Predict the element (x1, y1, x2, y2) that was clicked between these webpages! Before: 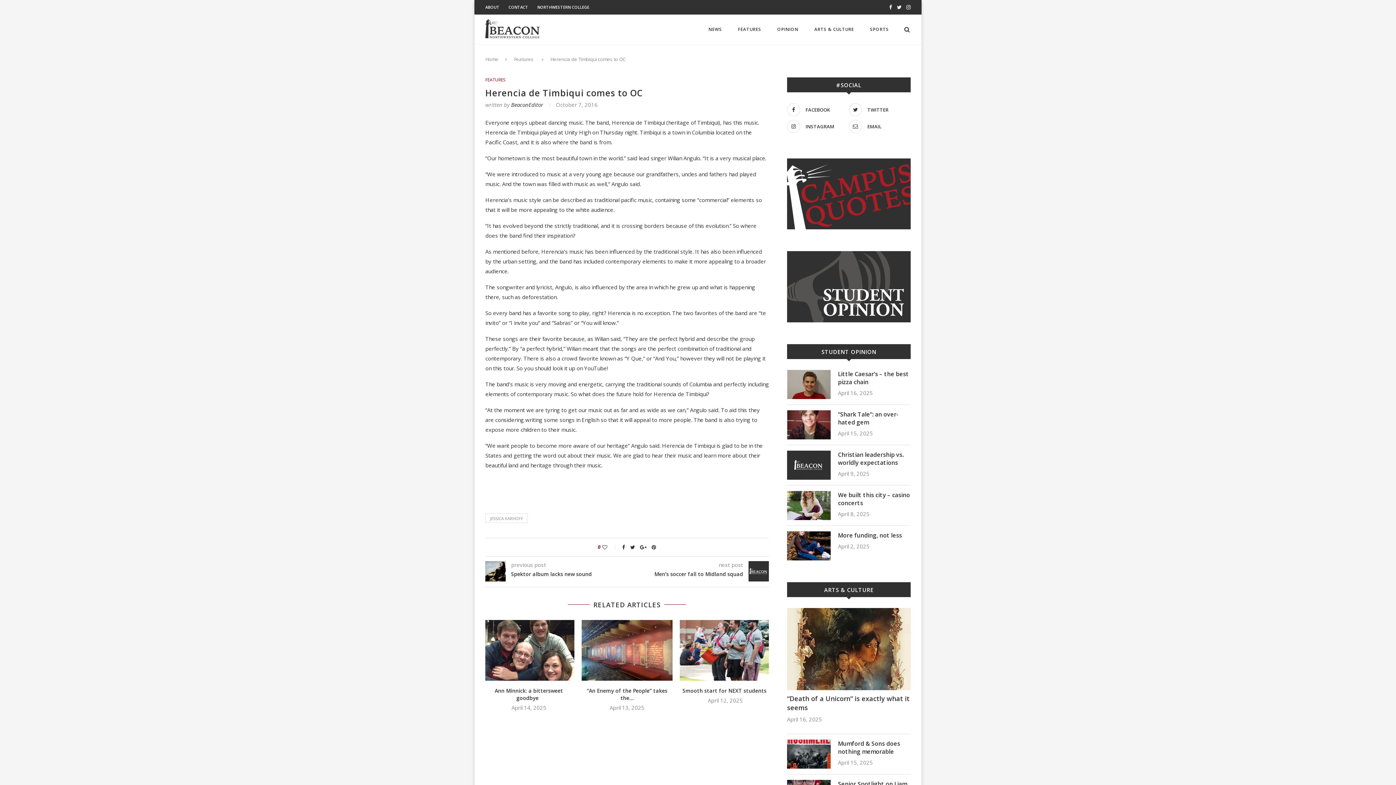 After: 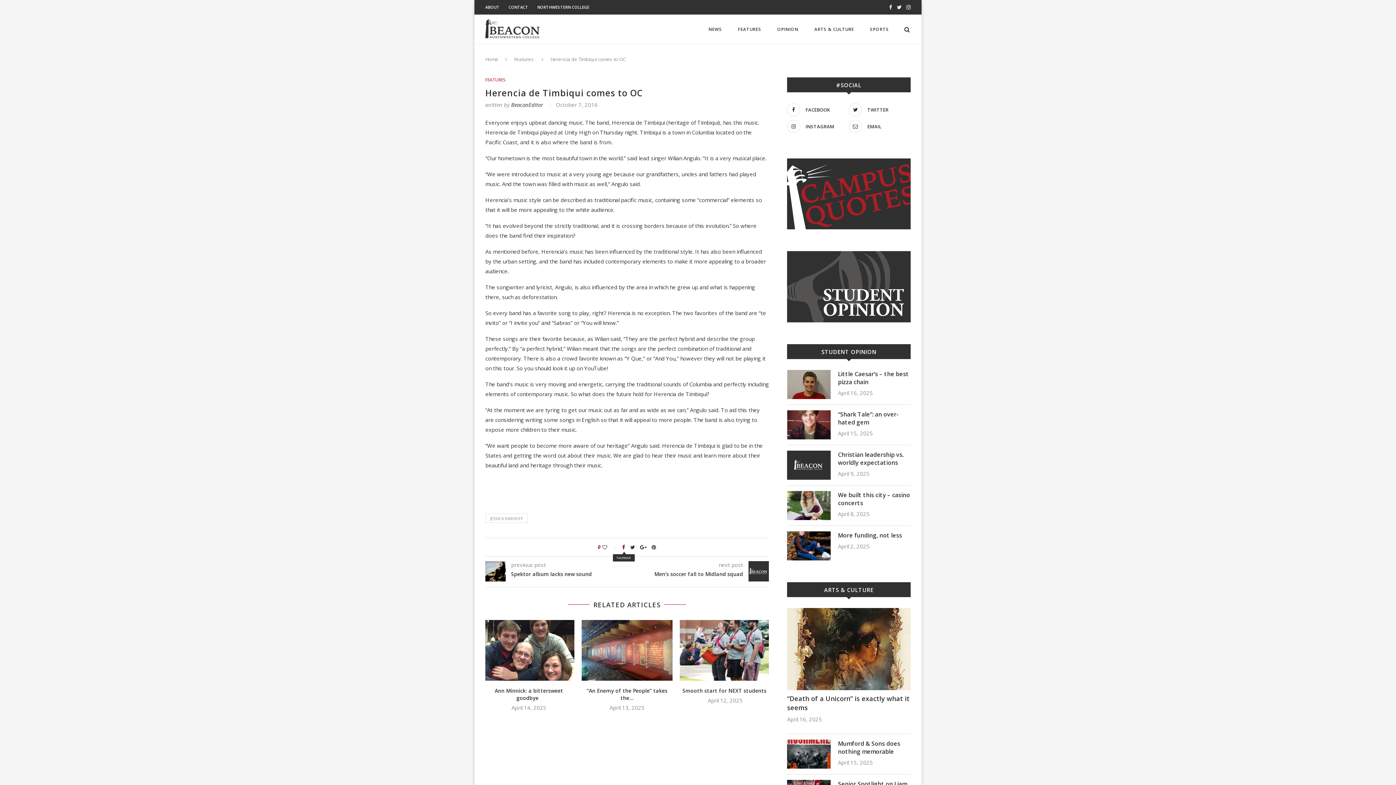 Action: bbox: (622, 544, 625, 550)